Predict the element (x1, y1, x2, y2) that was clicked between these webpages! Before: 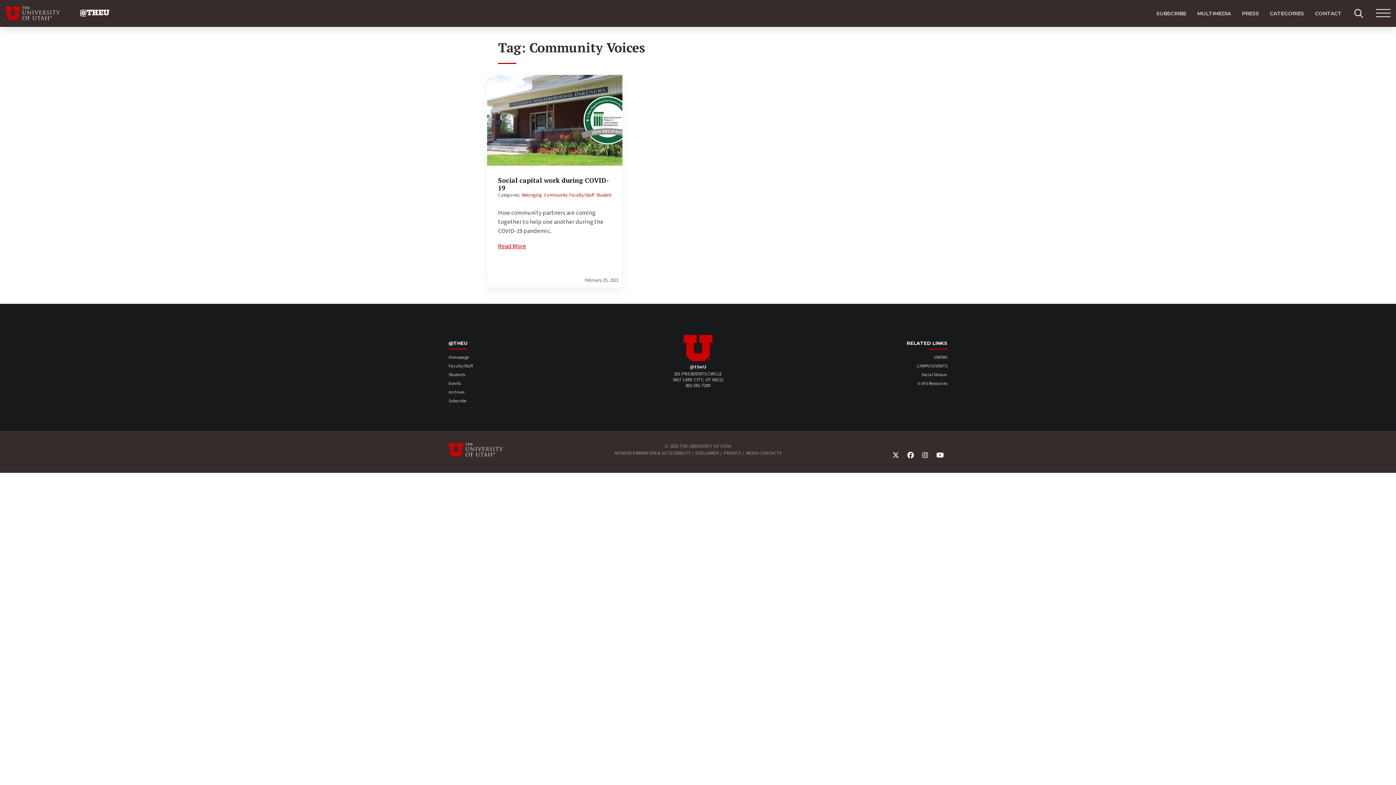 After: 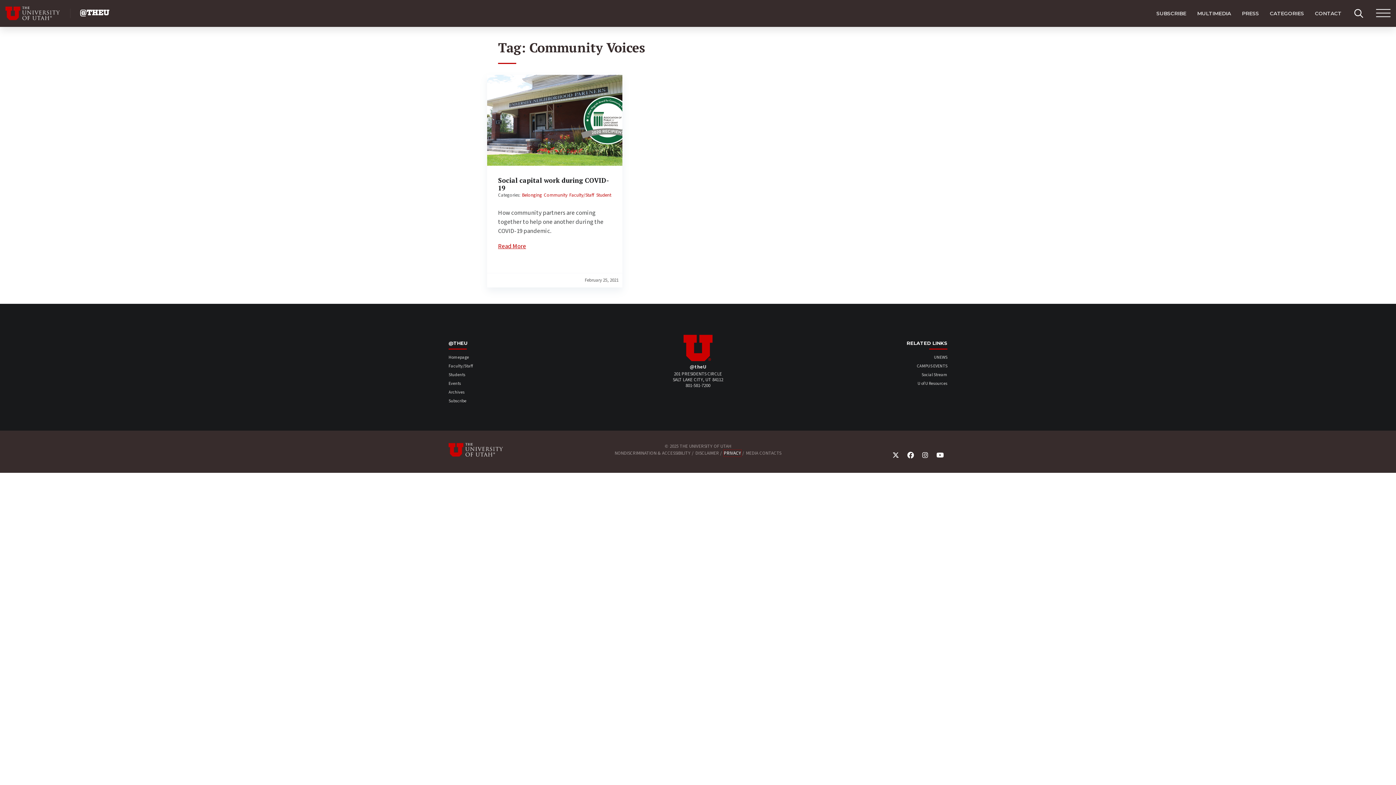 Action: bbox: (724, 450, 741, 456) label: PRIVACY